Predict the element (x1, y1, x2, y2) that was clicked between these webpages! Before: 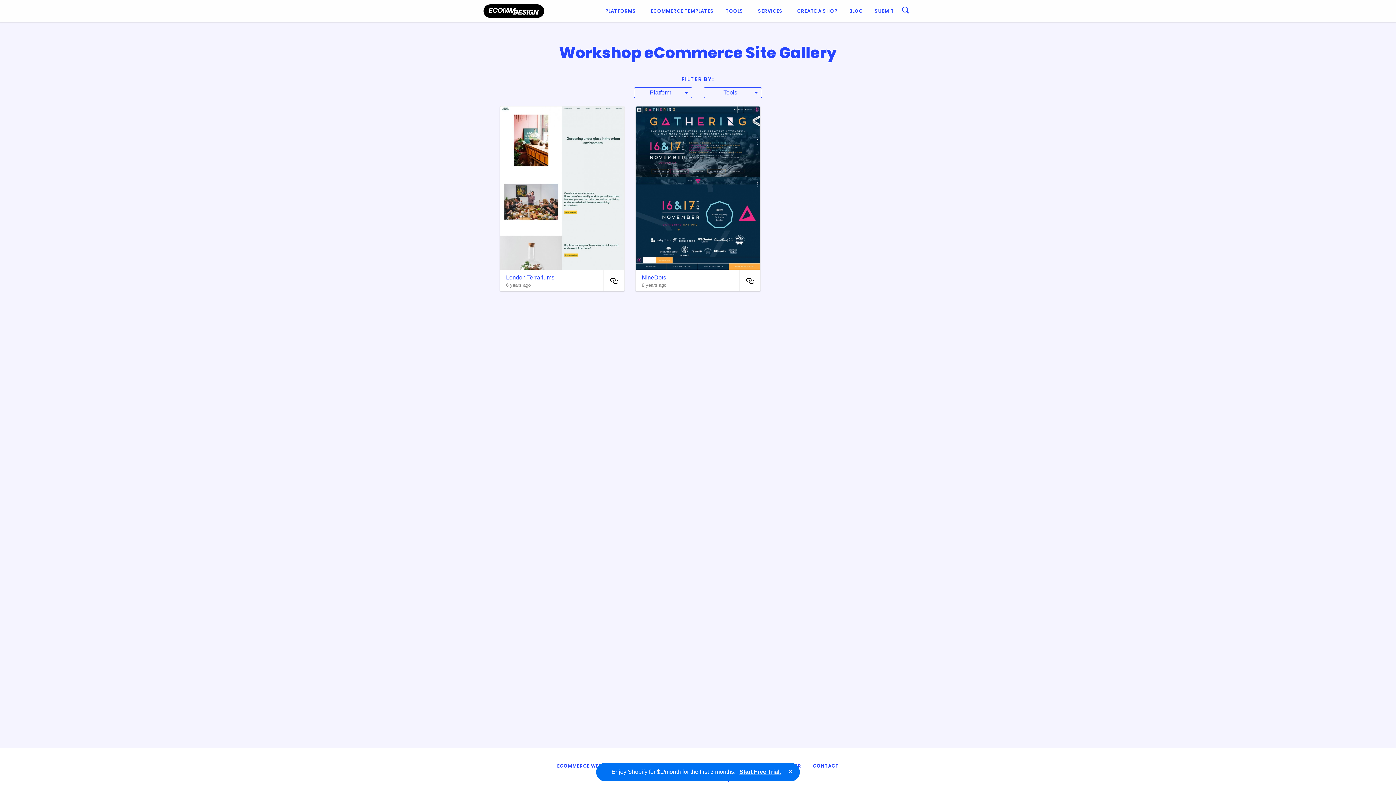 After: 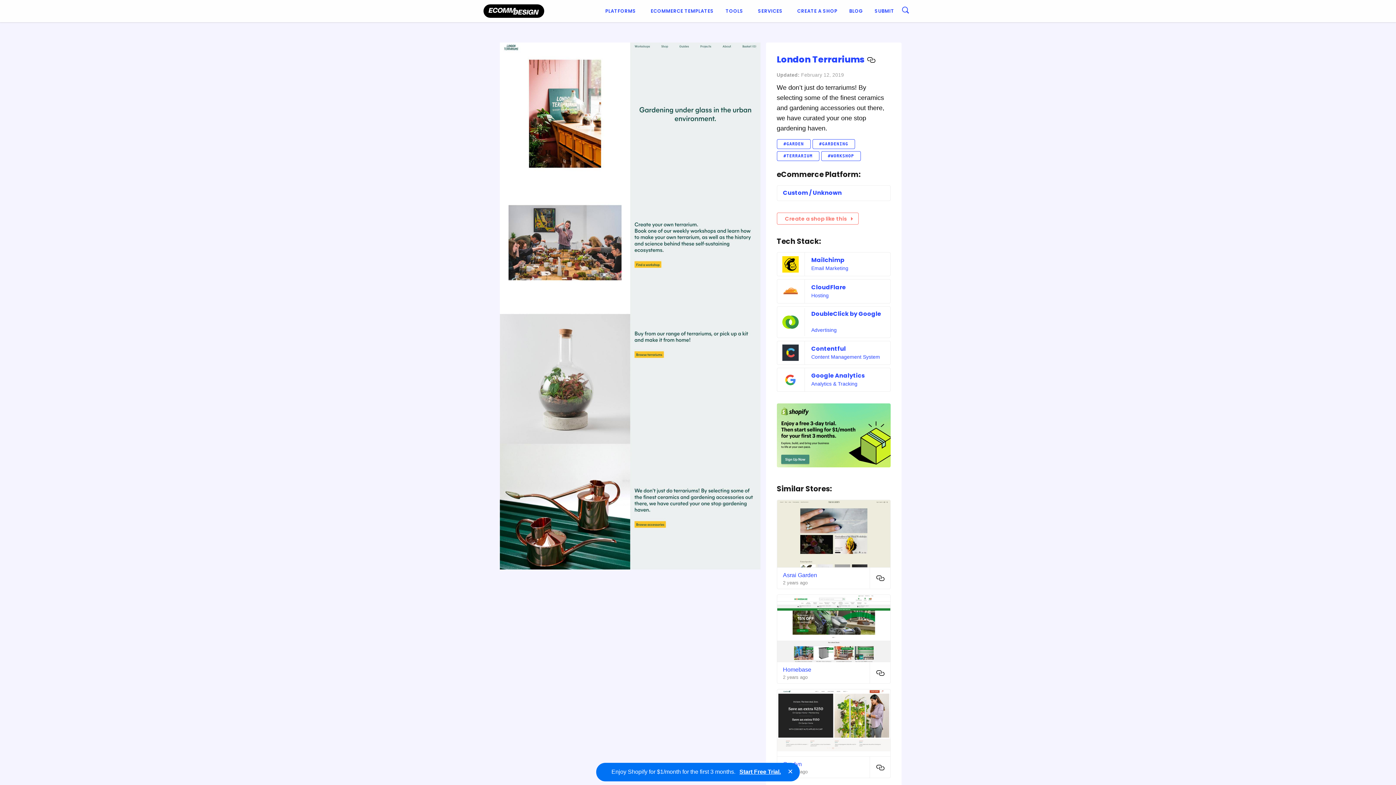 Action: label: London Terrariums bbox: (506, 274, 554, 280)